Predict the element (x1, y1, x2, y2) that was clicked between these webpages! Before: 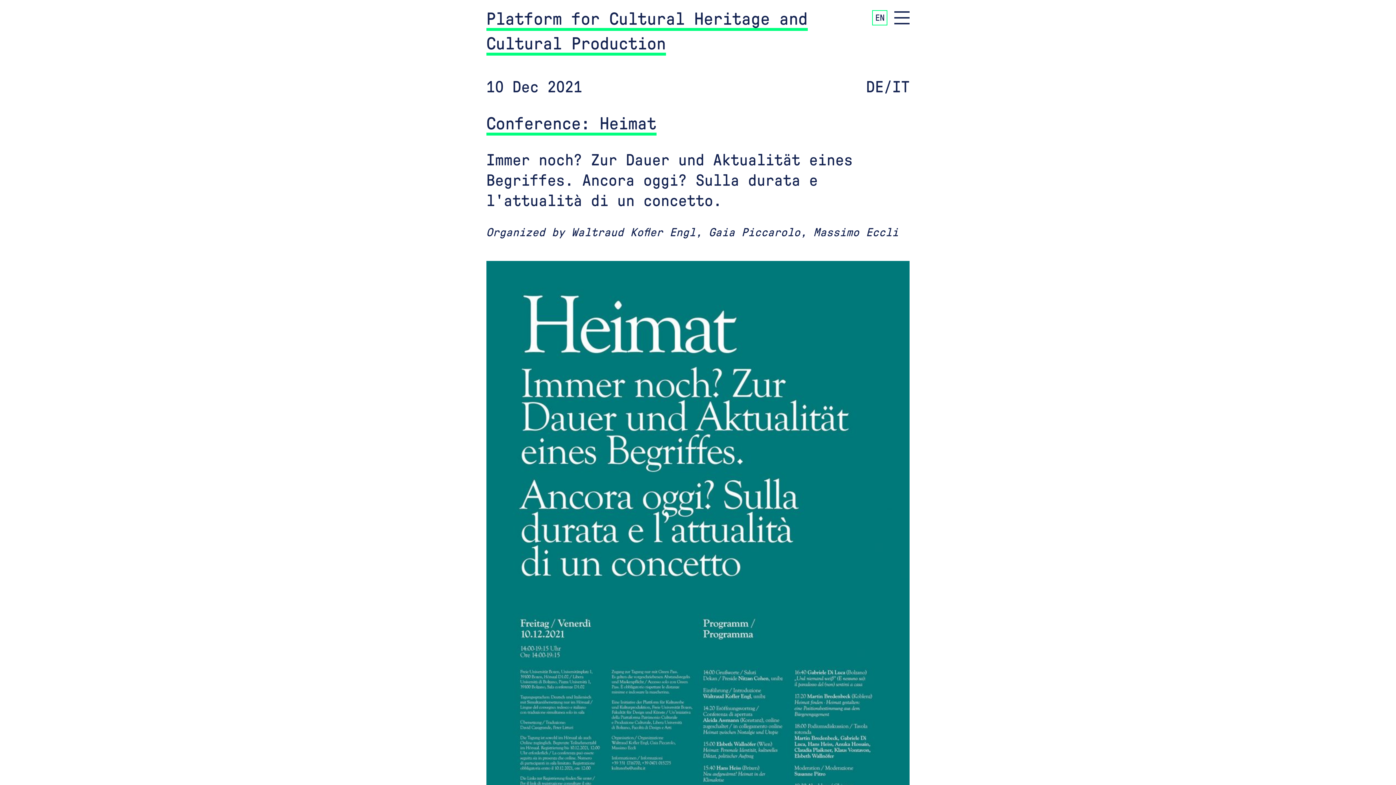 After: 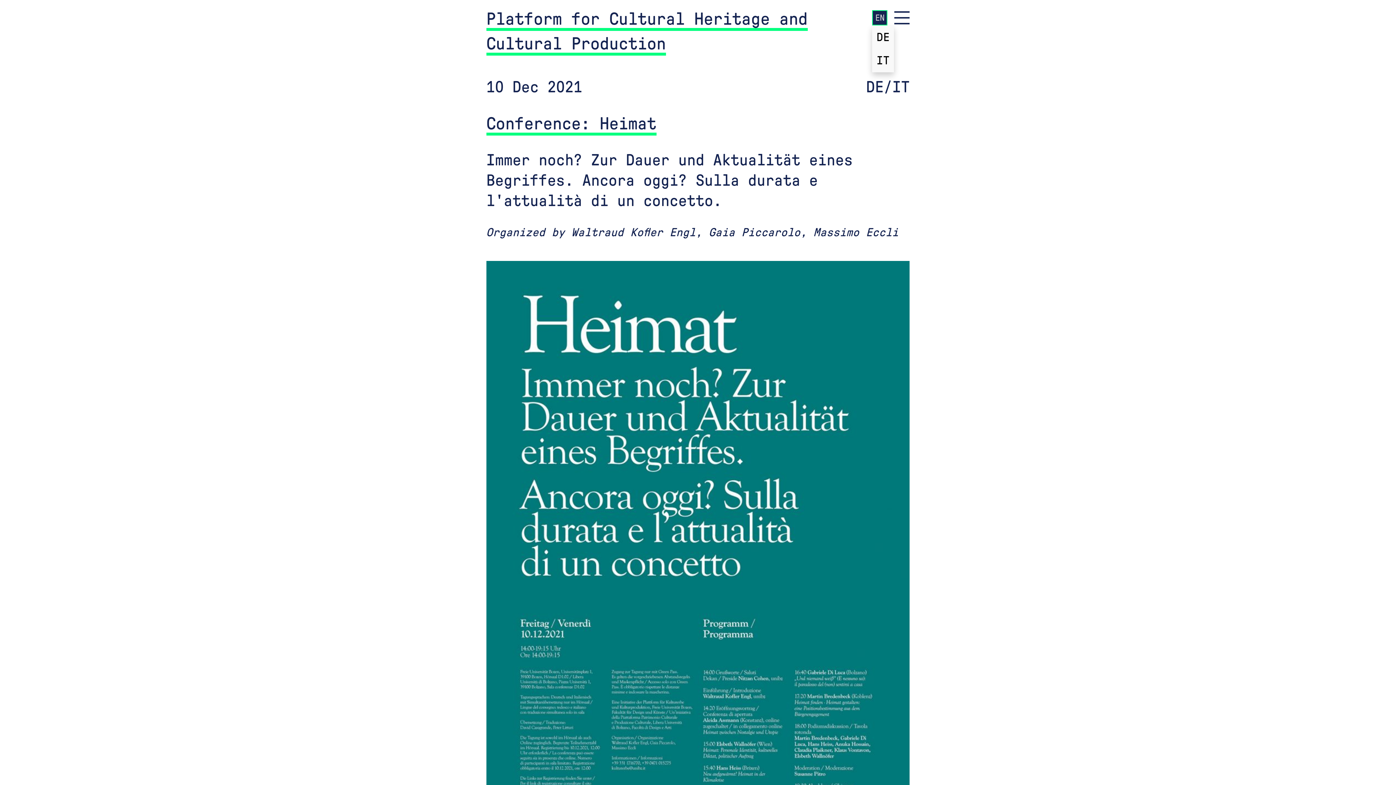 Action: bbox: (872, 10, 887, 25) label: EN